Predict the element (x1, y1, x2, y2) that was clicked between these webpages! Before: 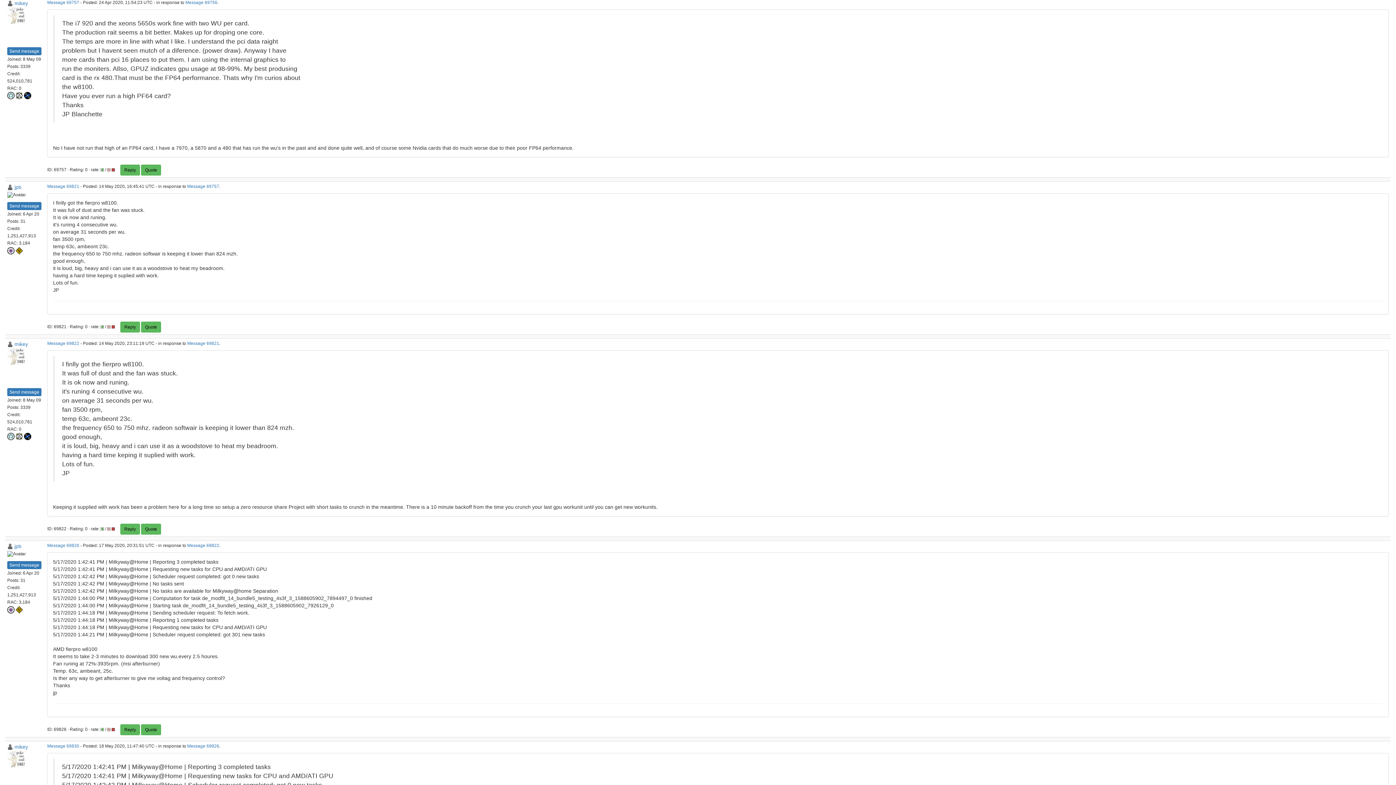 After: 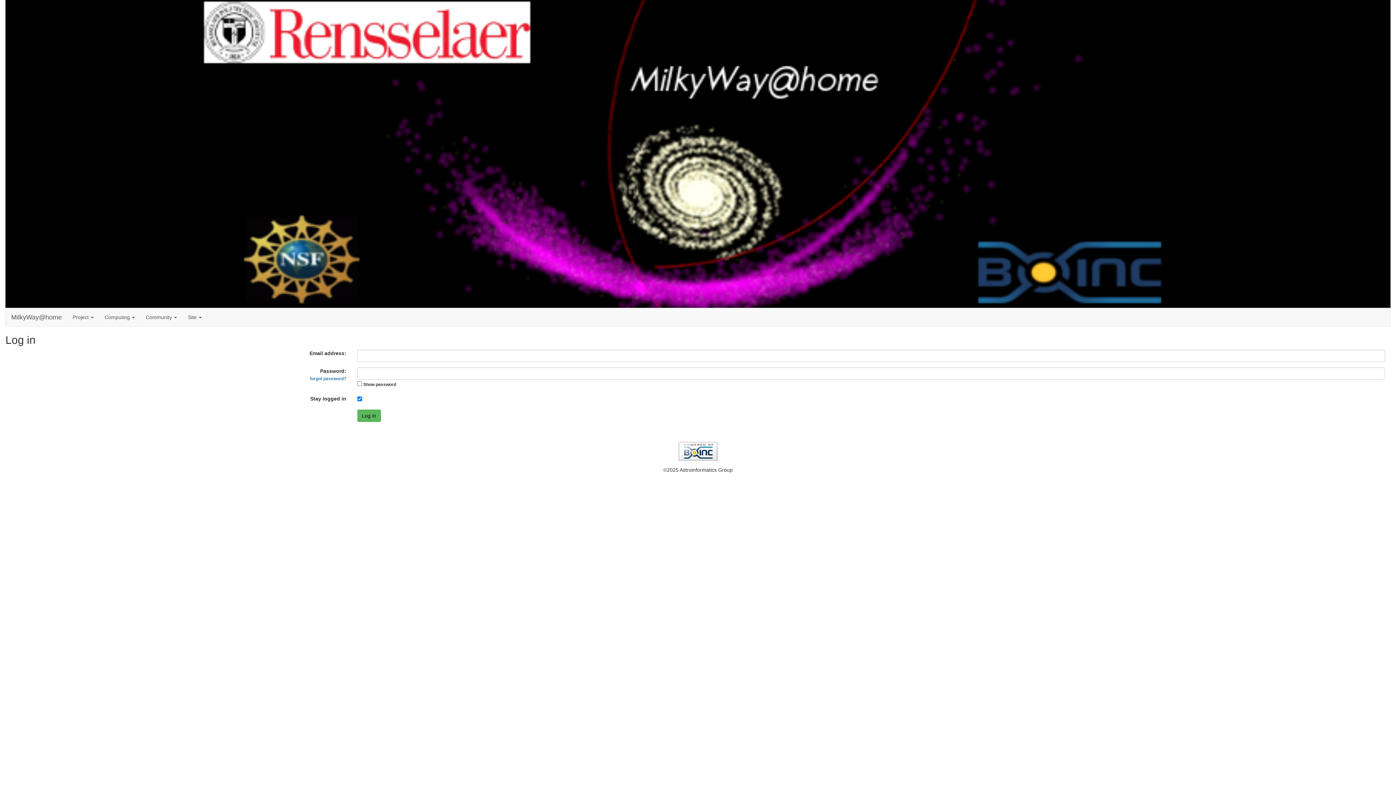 Action: label: Quote bbox: (141, 523, 161, 534)